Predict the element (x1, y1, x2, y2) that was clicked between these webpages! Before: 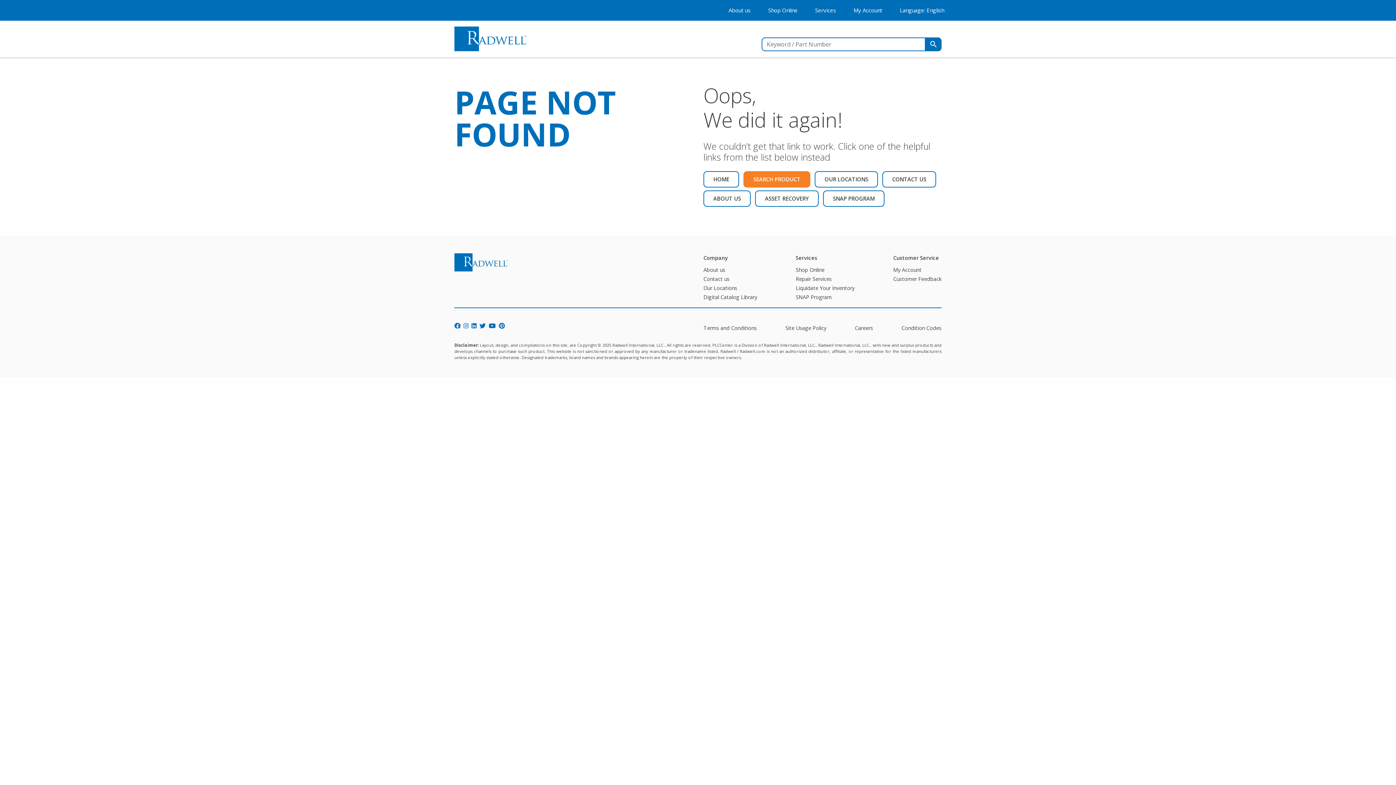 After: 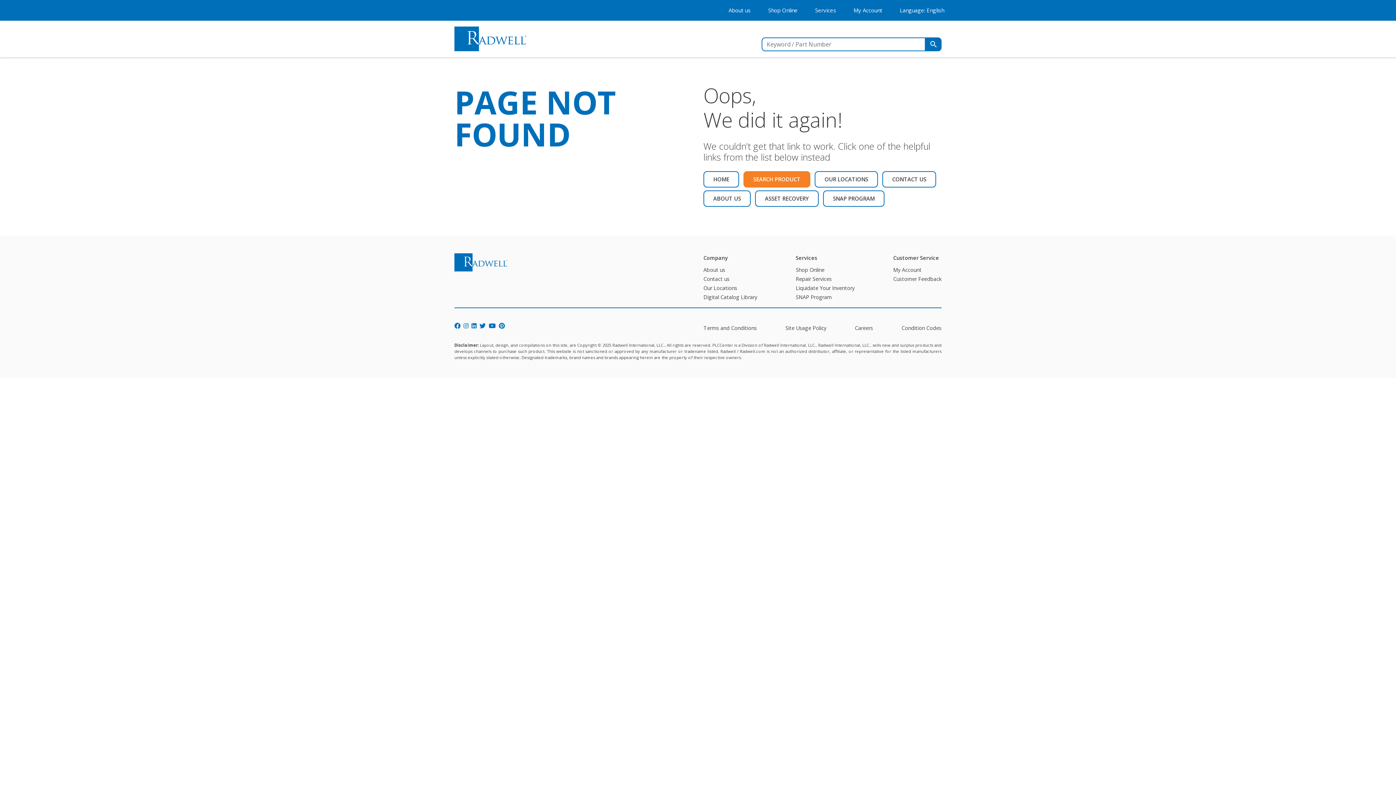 Action: label: Site Usage Policy bbox: (785, 324, 826, 331)